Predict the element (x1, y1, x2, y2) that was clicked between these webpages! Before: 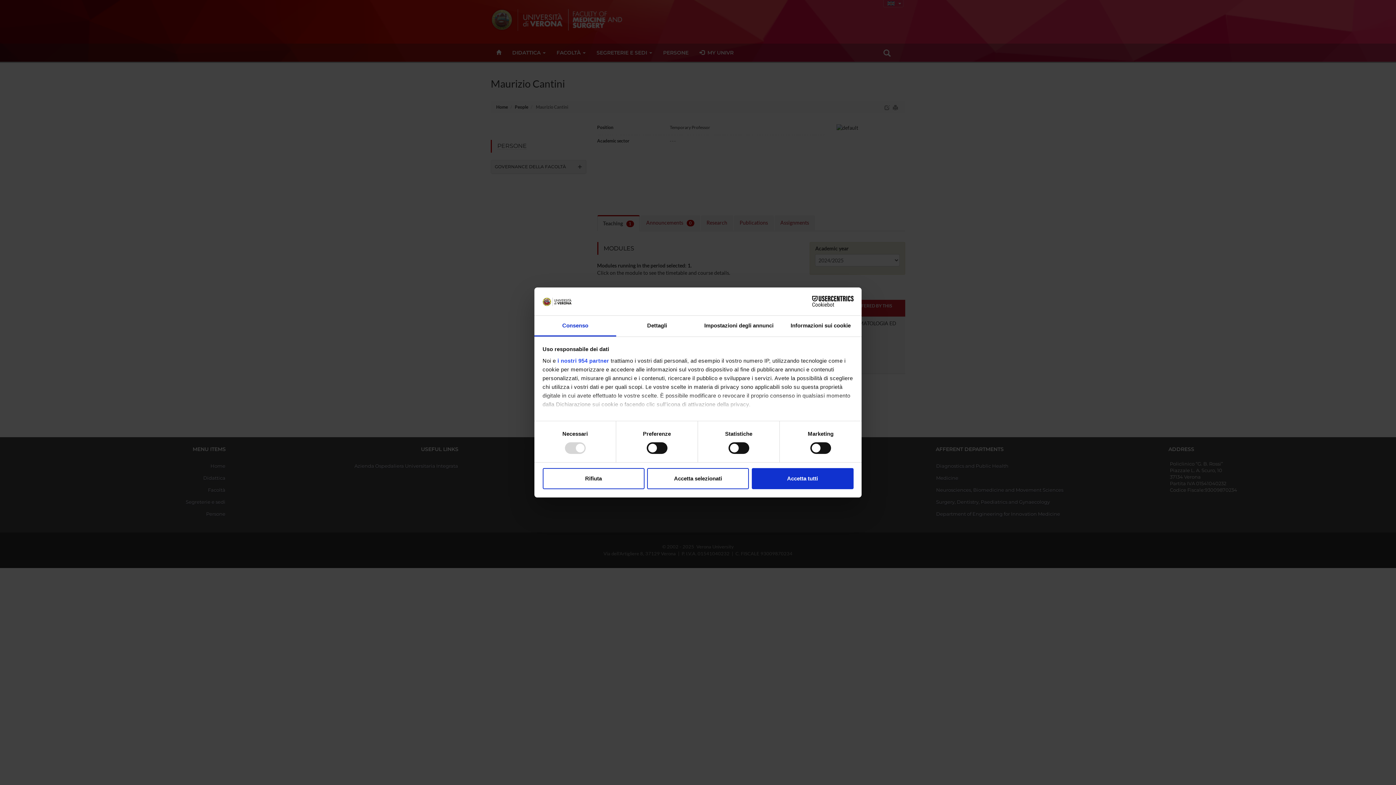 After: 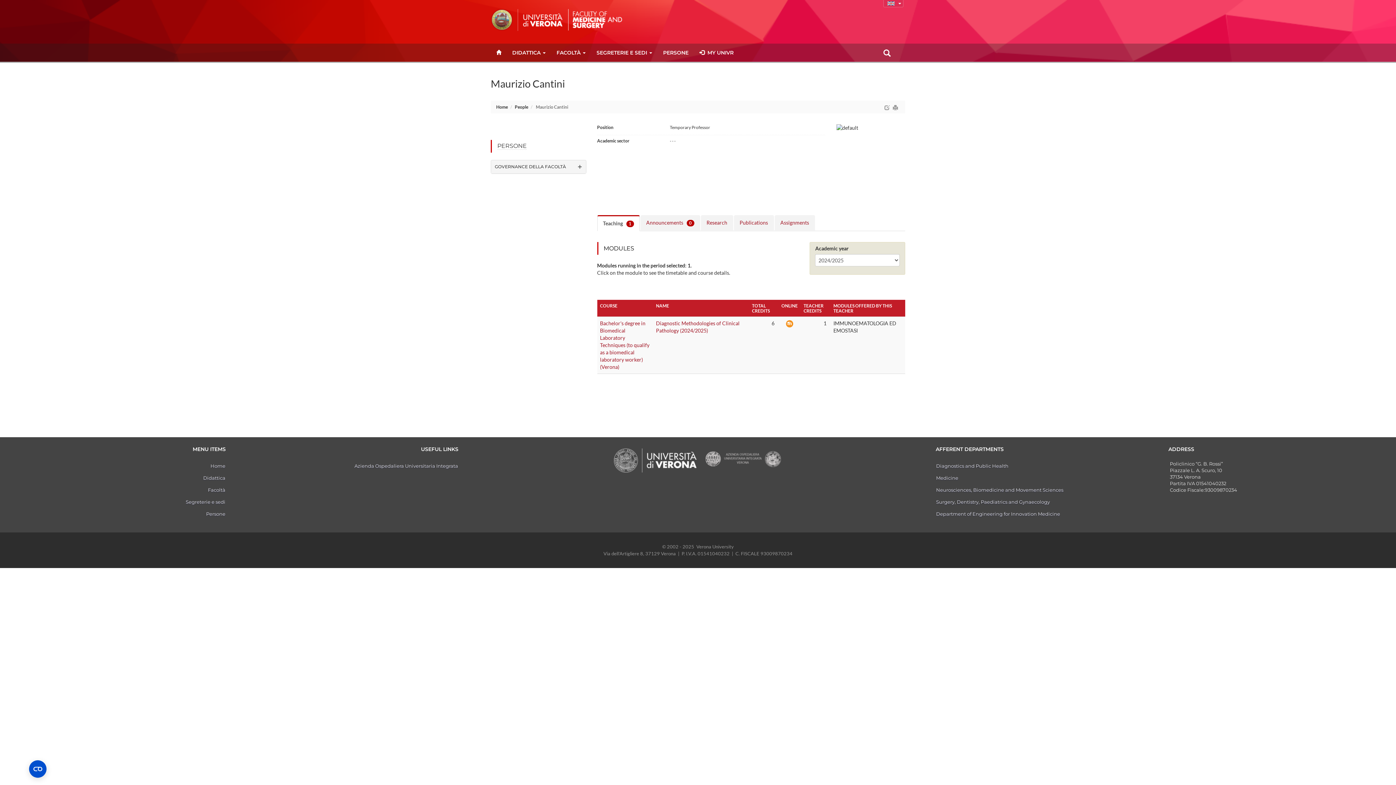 Action: label: Accetta tutti bbox: (751, 468, 853, 489)